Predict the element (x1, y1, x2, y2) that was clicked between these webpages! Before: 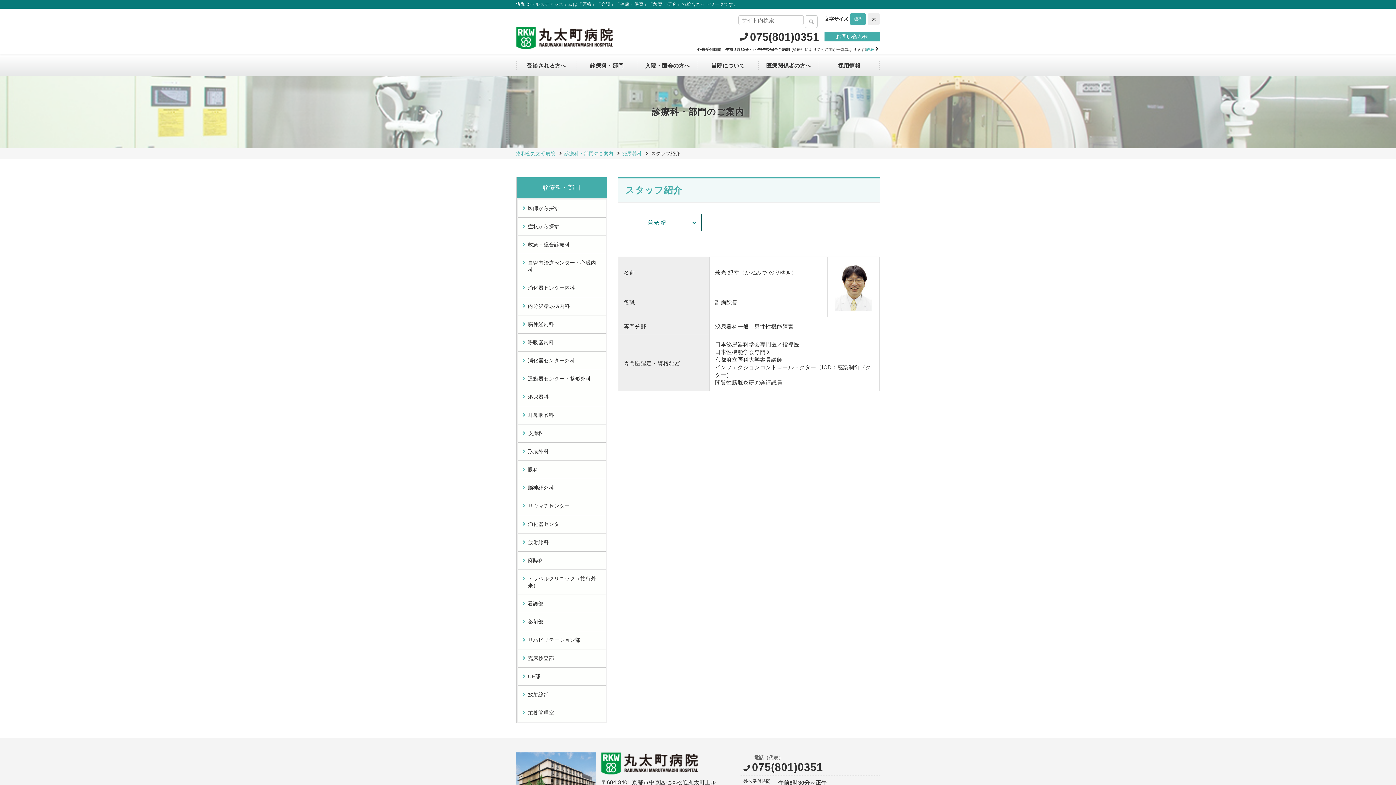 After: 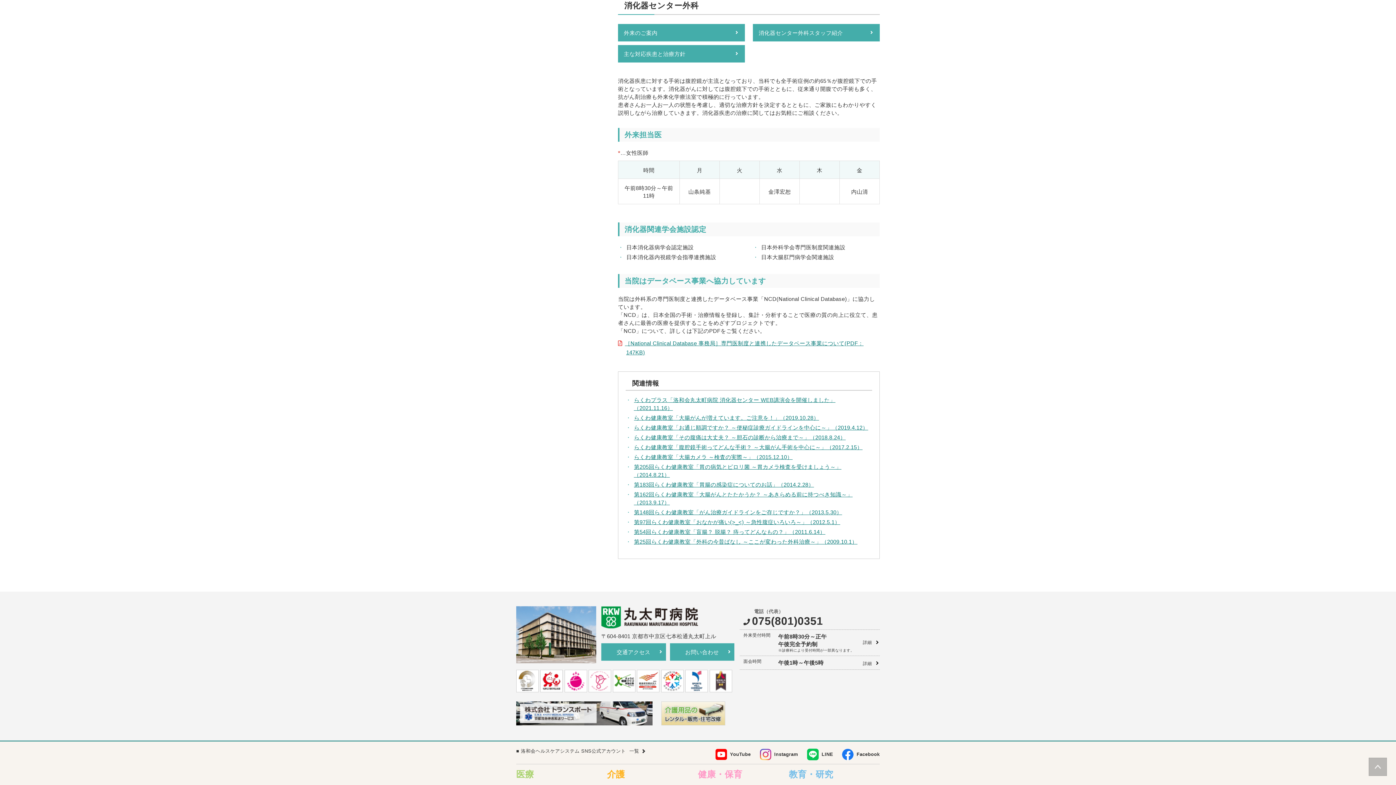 Action: label: 消化器センター外科 bbox: (517, 351, 605, 369)